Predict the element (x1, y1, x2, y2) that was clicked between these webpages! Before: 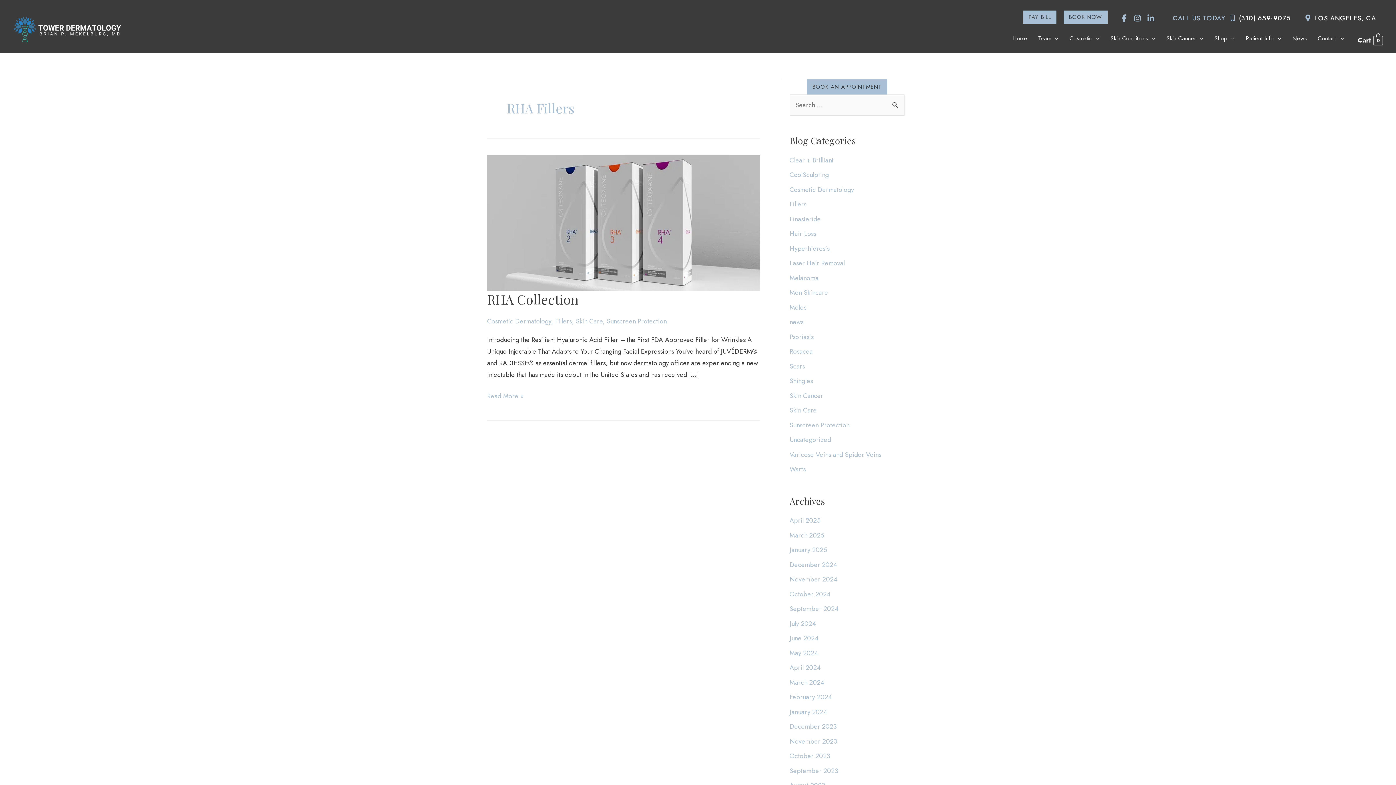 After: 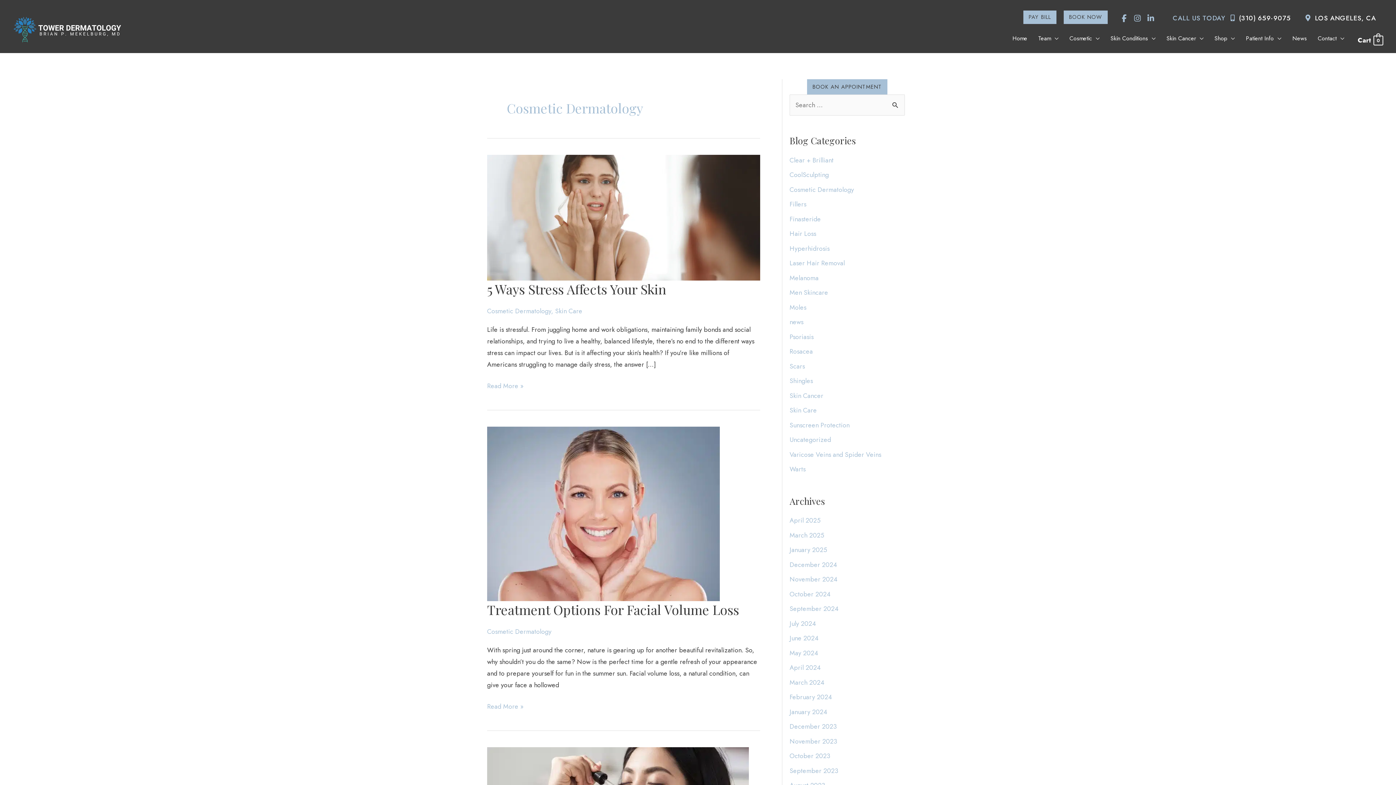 Action: label: Cosmetic Dermatology bbox: (789, 185, 854, 194)